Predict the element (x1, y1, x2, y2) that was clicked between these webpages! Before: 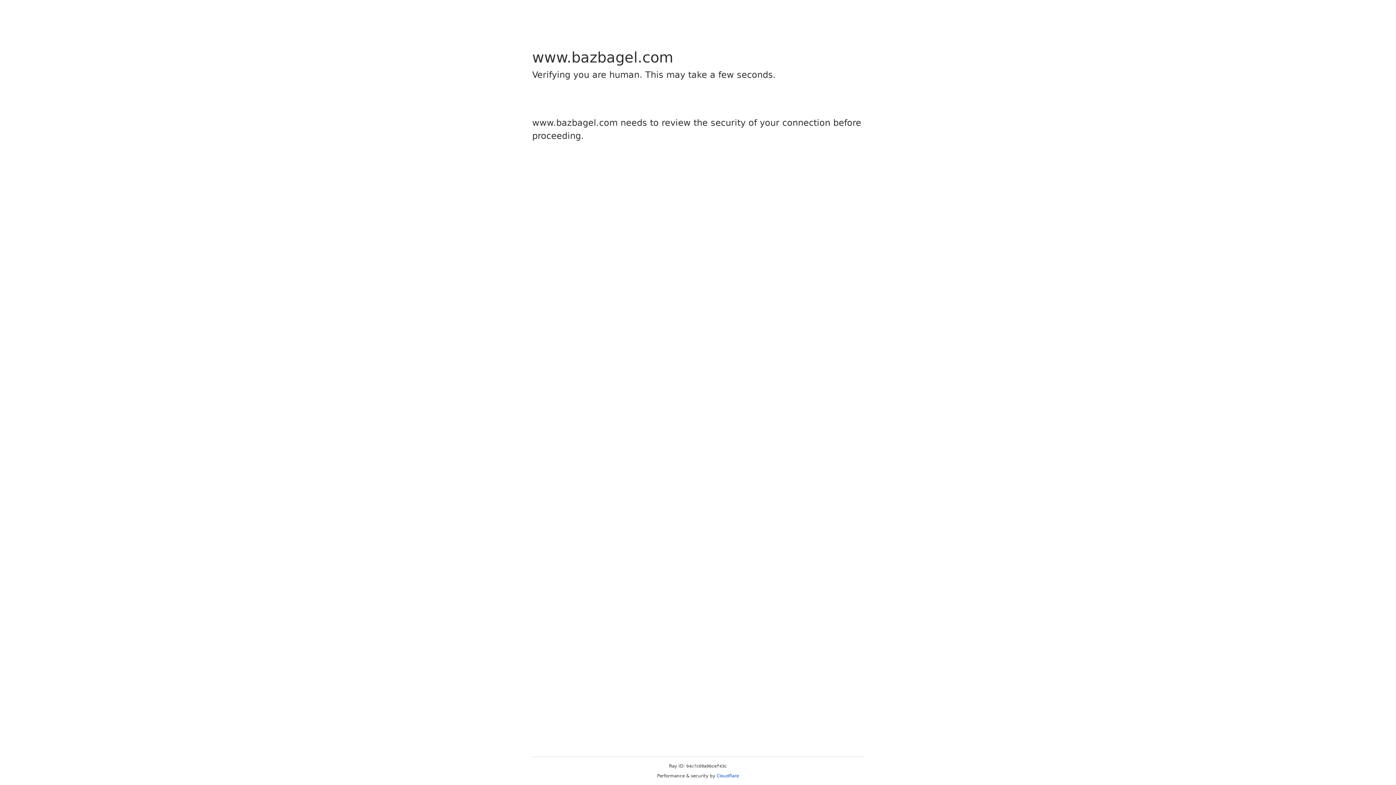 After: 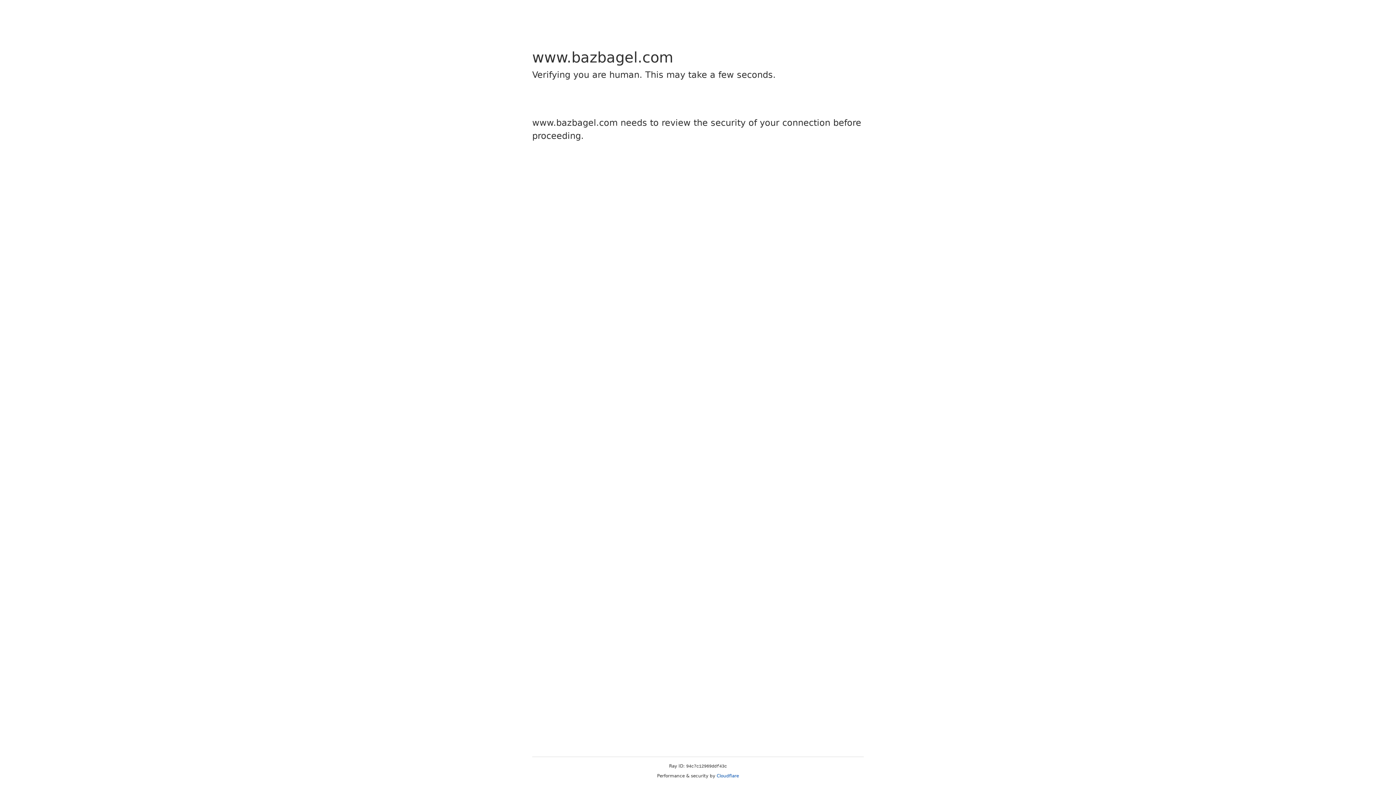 Action: label: Cloudflare bbox: (716, 773, 739, 778)